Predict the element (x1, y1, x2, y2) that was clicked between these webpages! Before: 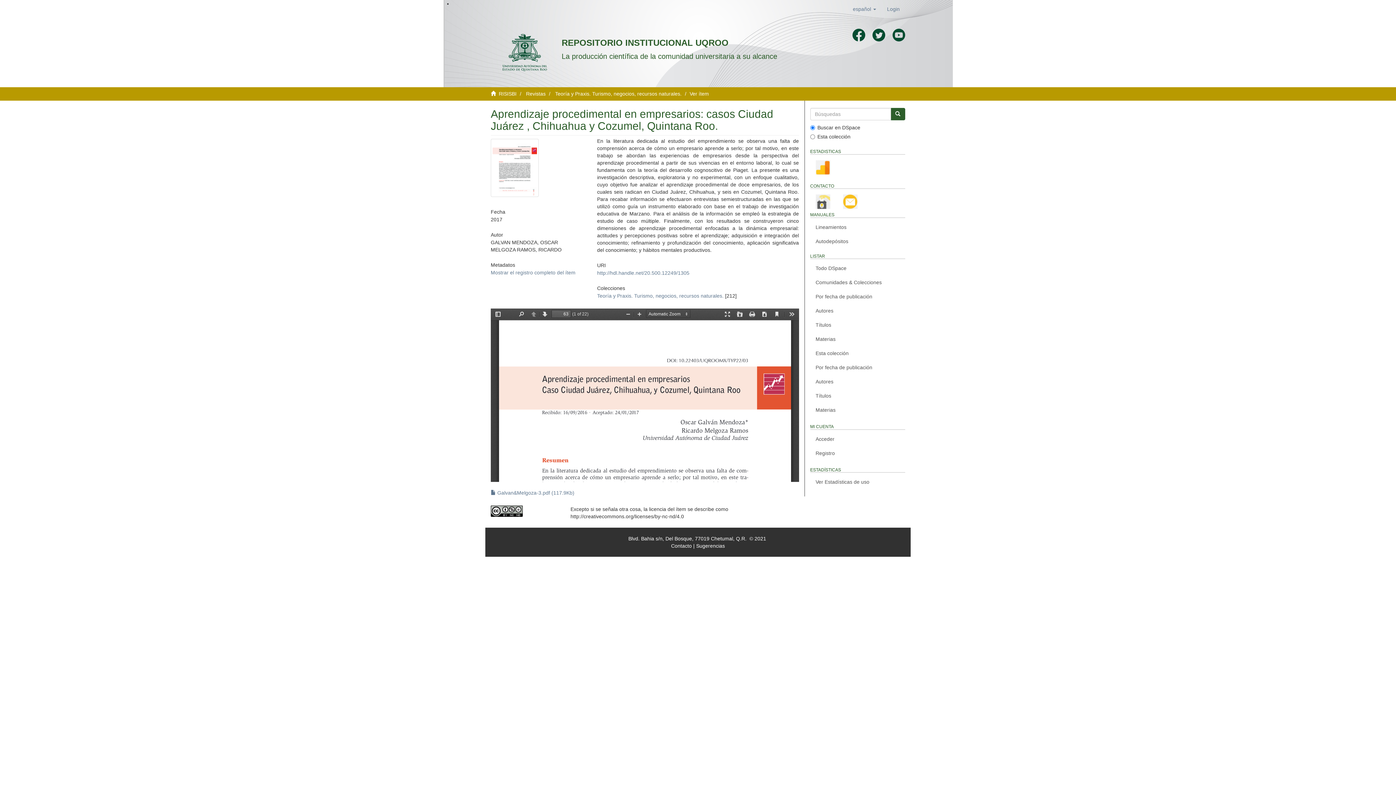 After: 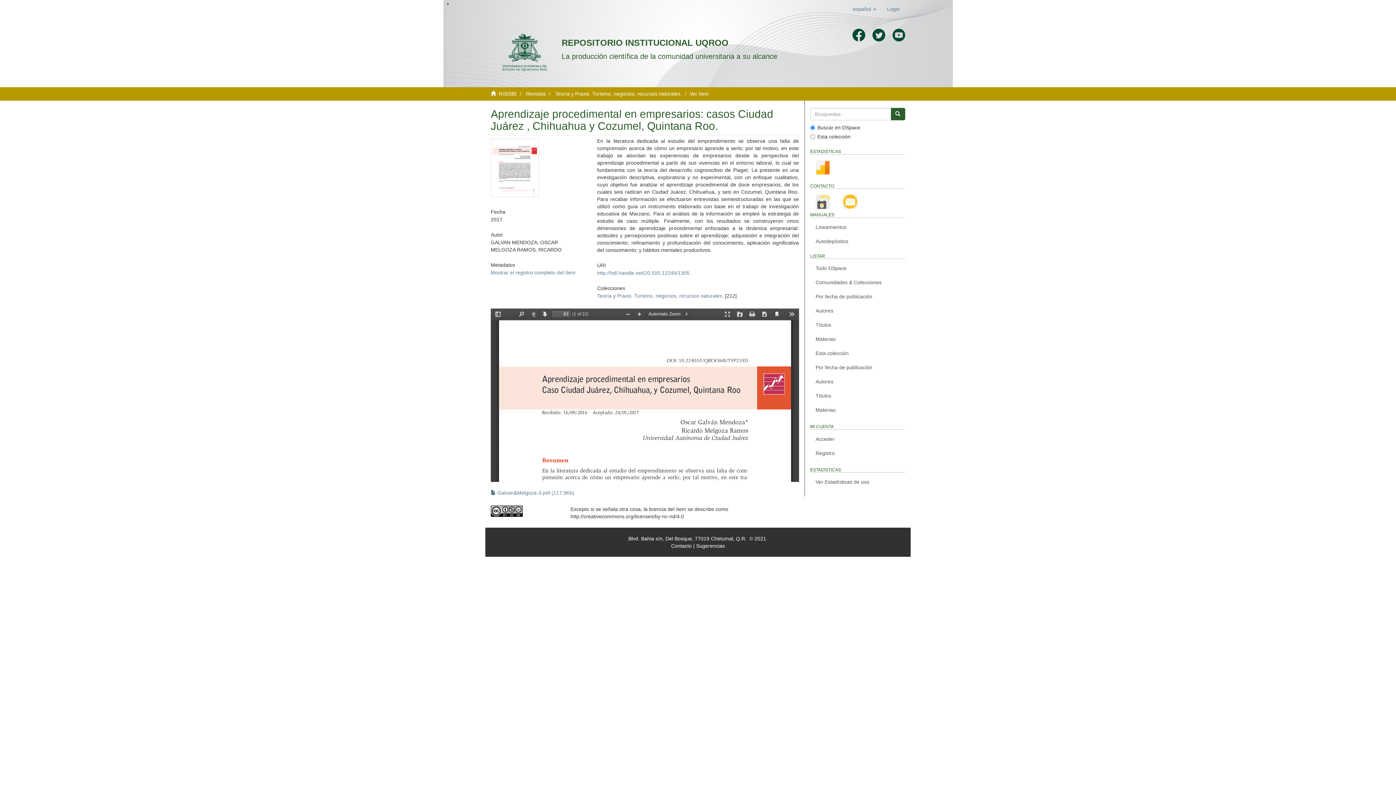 Action: bbox: (447, 36, 550, 41)